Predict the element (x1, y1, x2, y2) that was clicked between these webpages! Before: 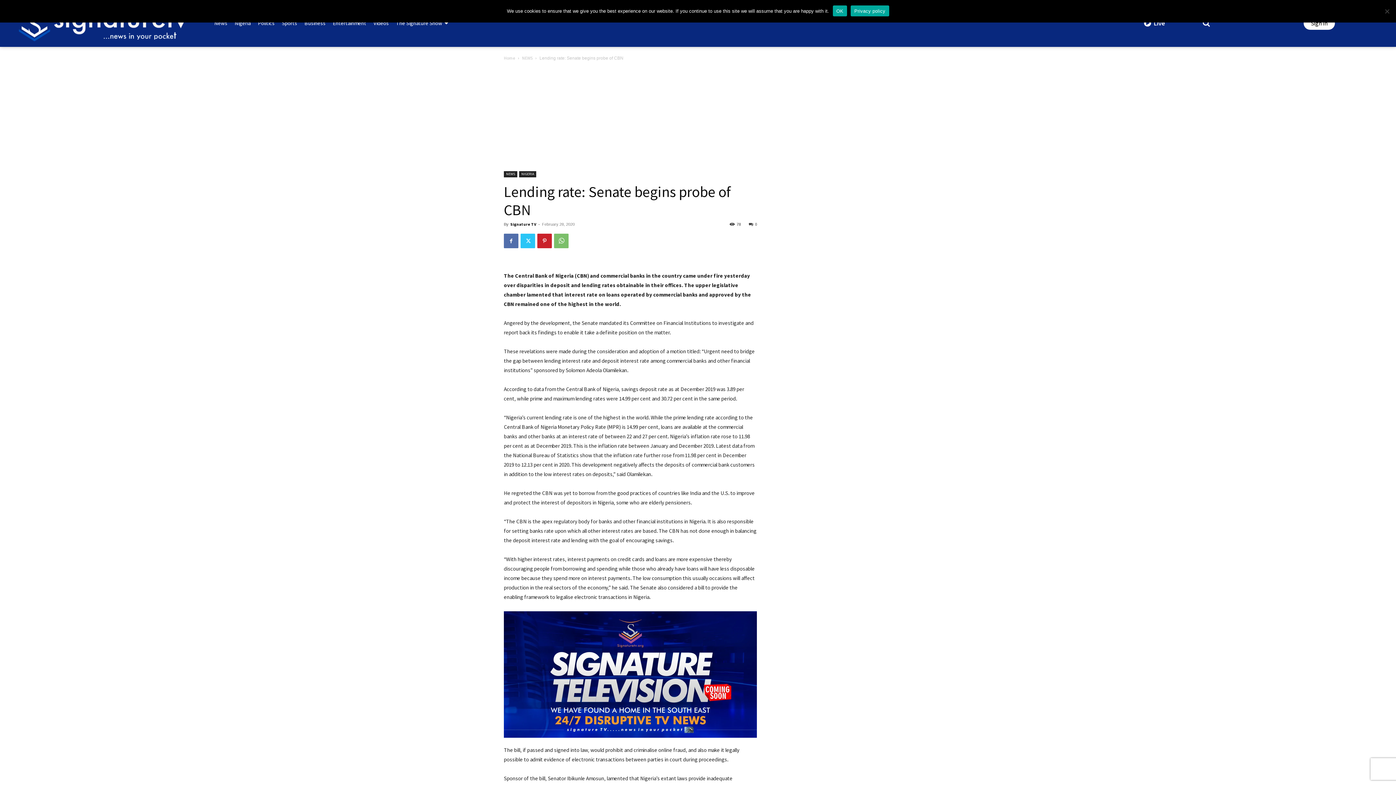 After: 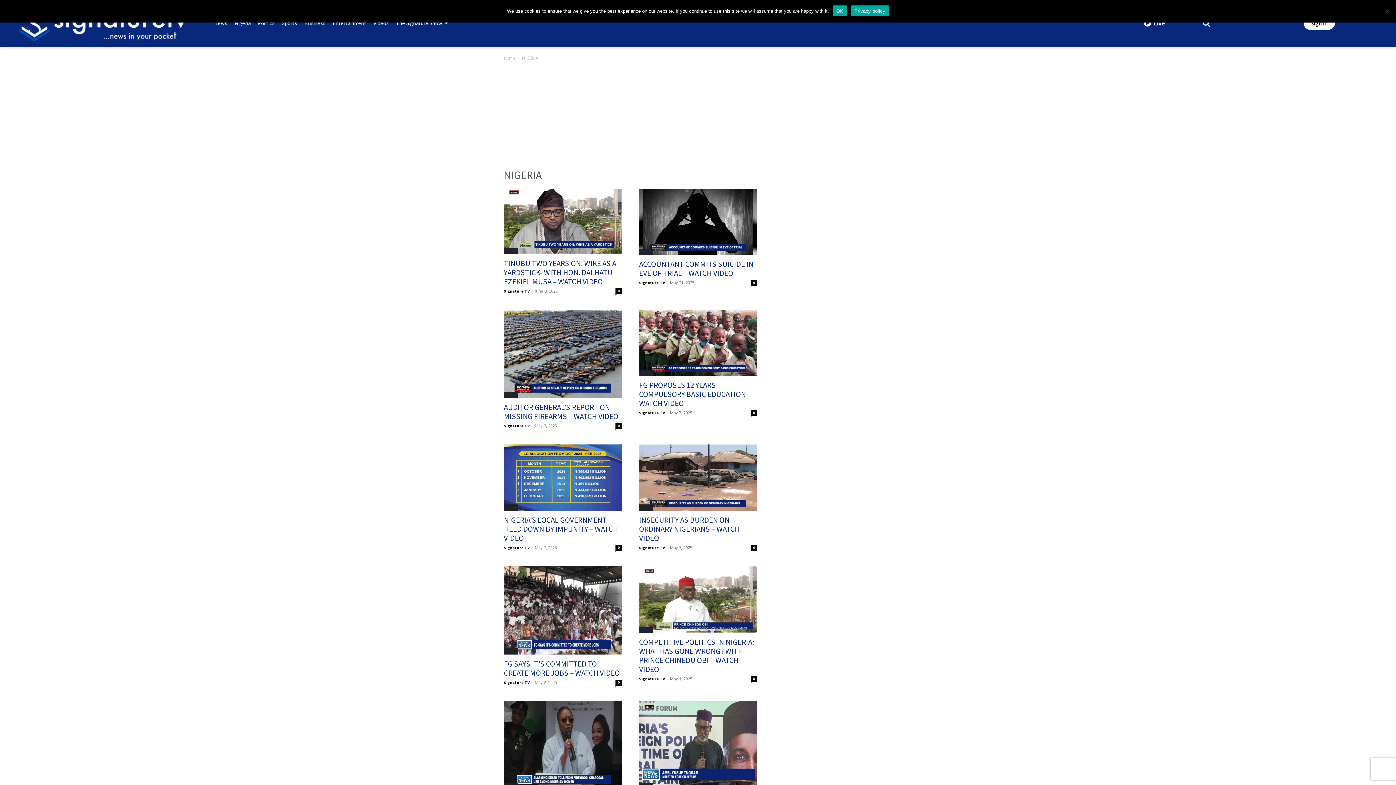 Action: bbox: (519, 171, 536, 177) label: NIGERIA